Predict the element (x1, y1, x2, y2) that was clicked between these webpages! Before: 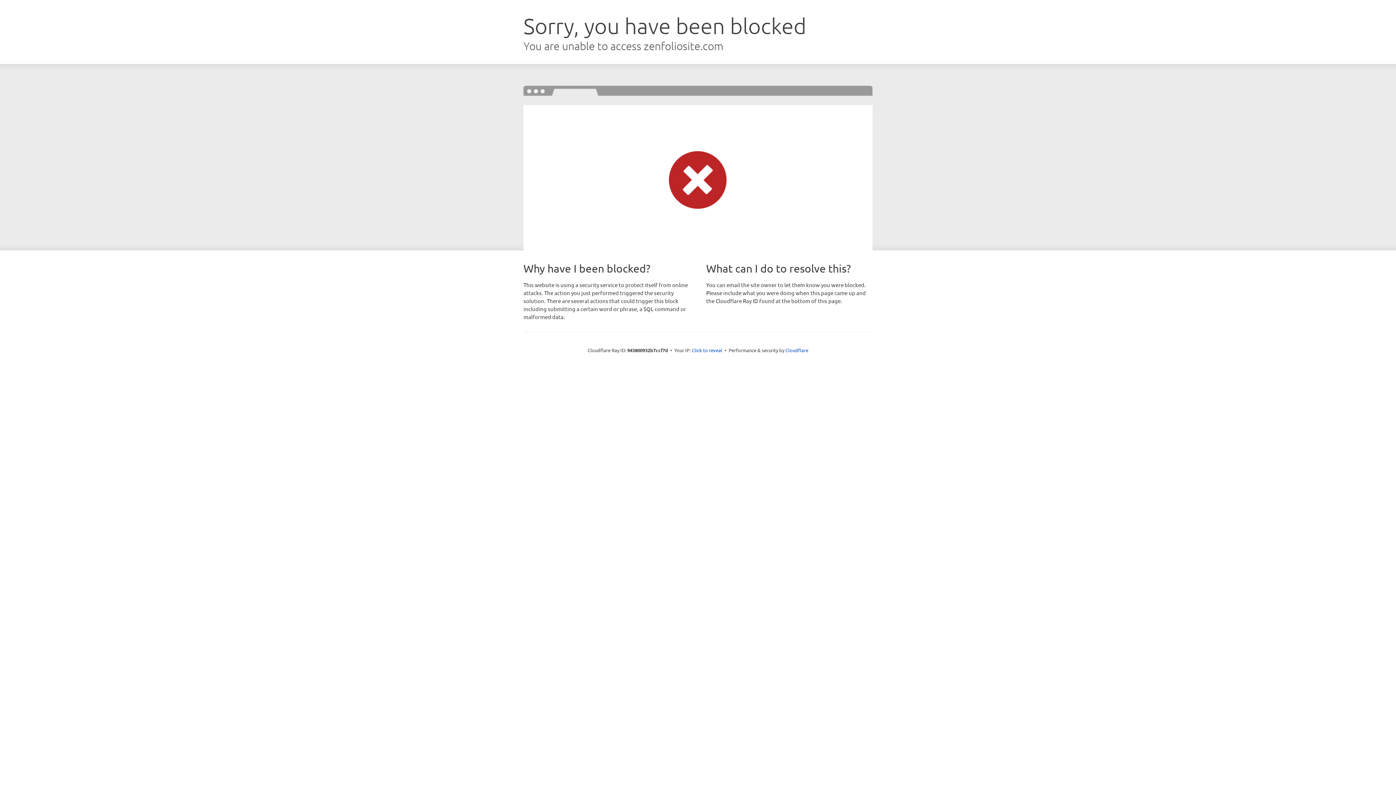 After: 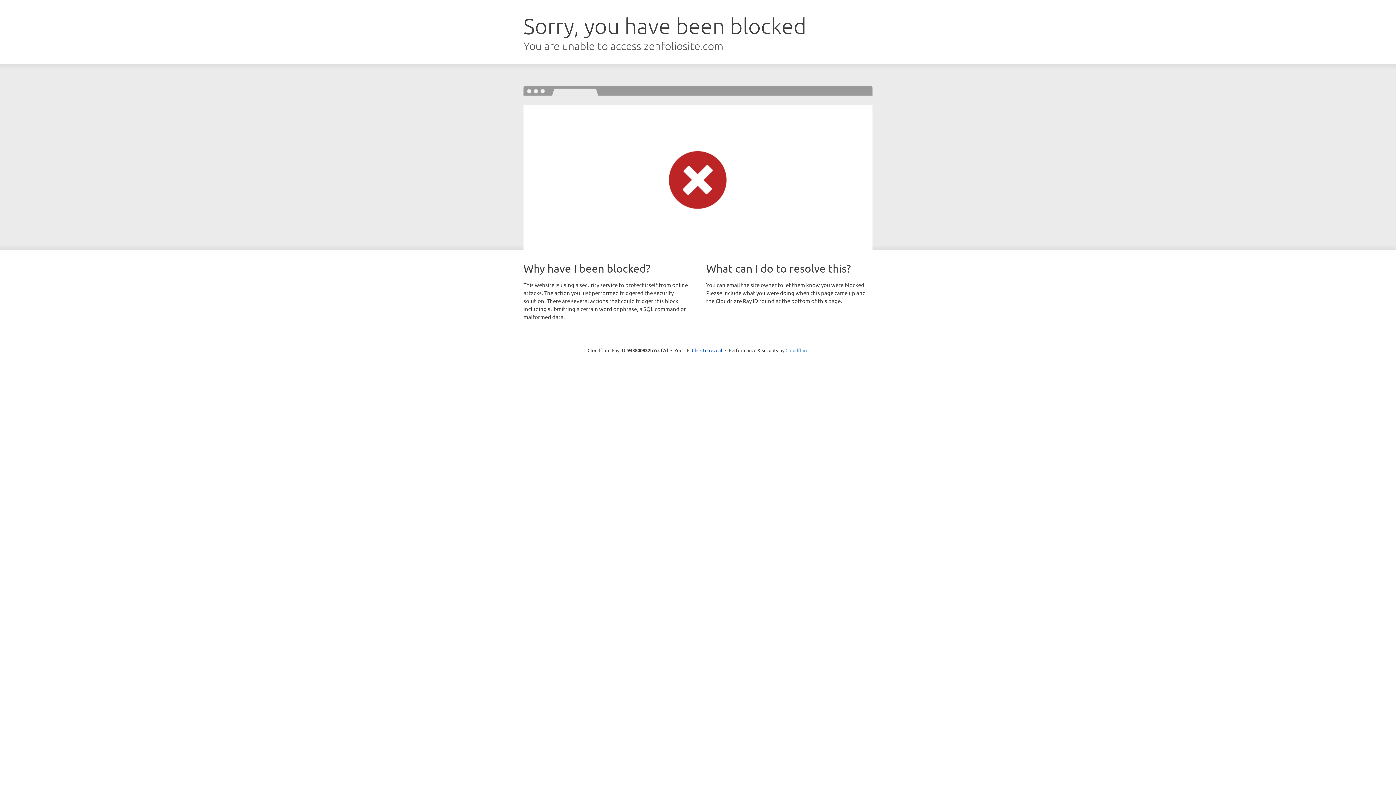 Action: bbox: (785, 347, 808, 353) label: Cloudflare